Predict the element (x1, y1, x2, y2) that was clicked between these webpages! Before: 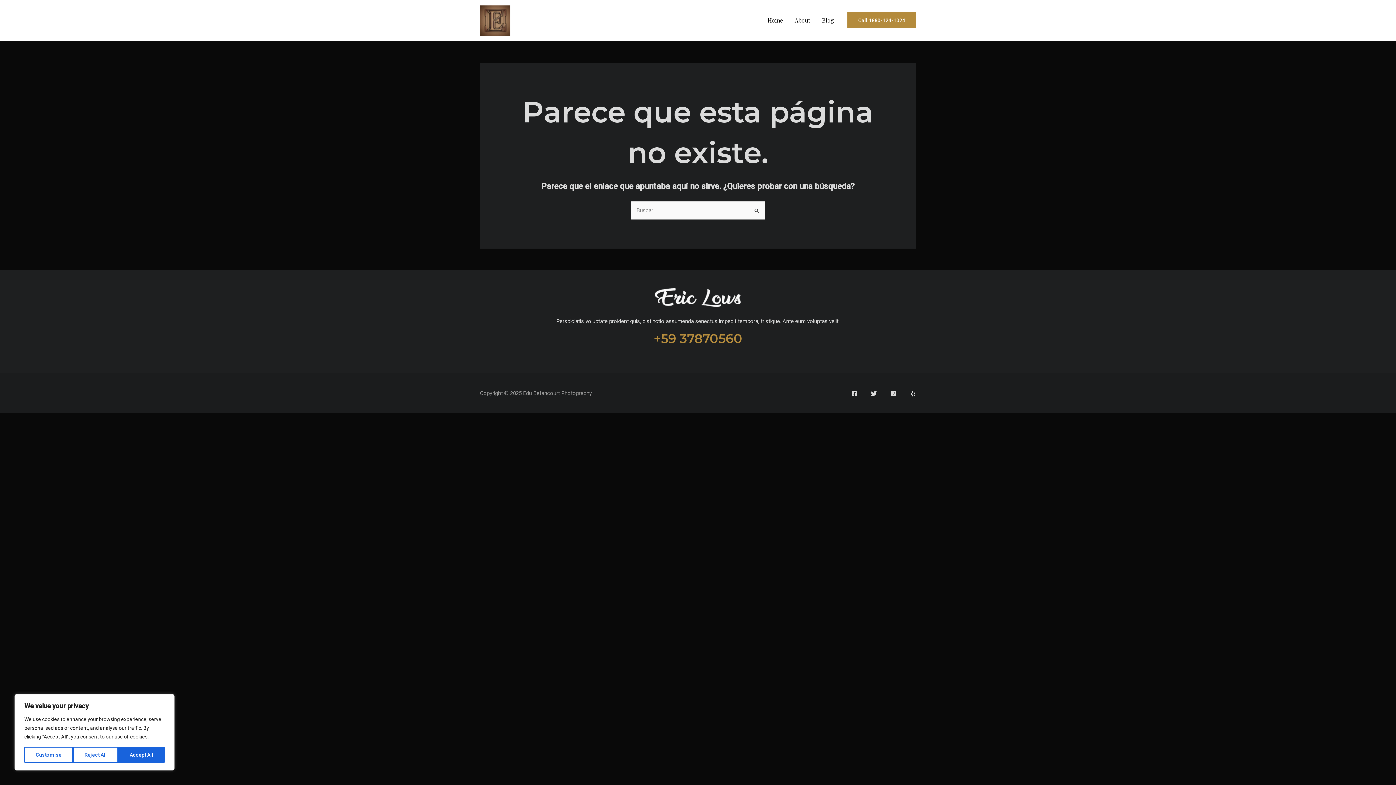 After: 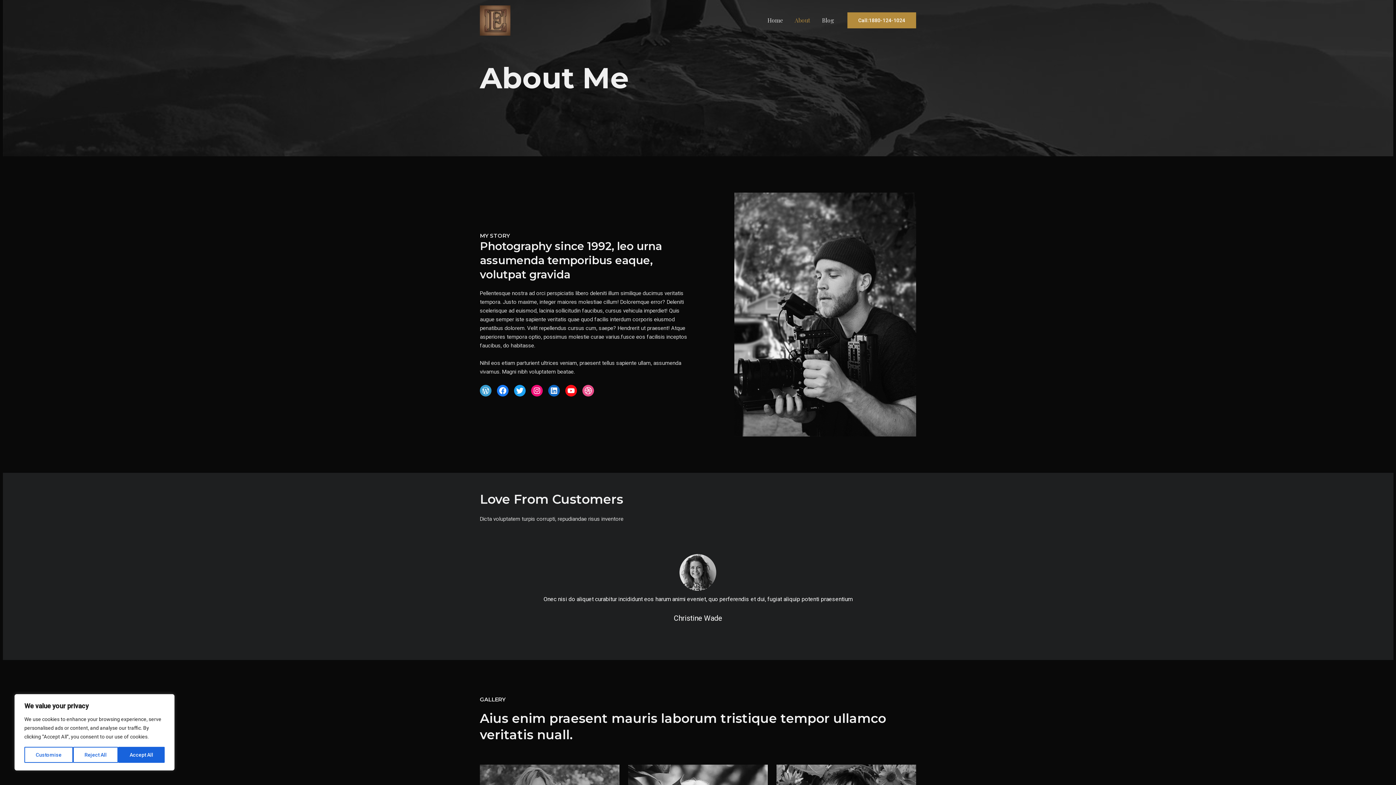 Action: bbox: (789, 7, 816, 33) label: About